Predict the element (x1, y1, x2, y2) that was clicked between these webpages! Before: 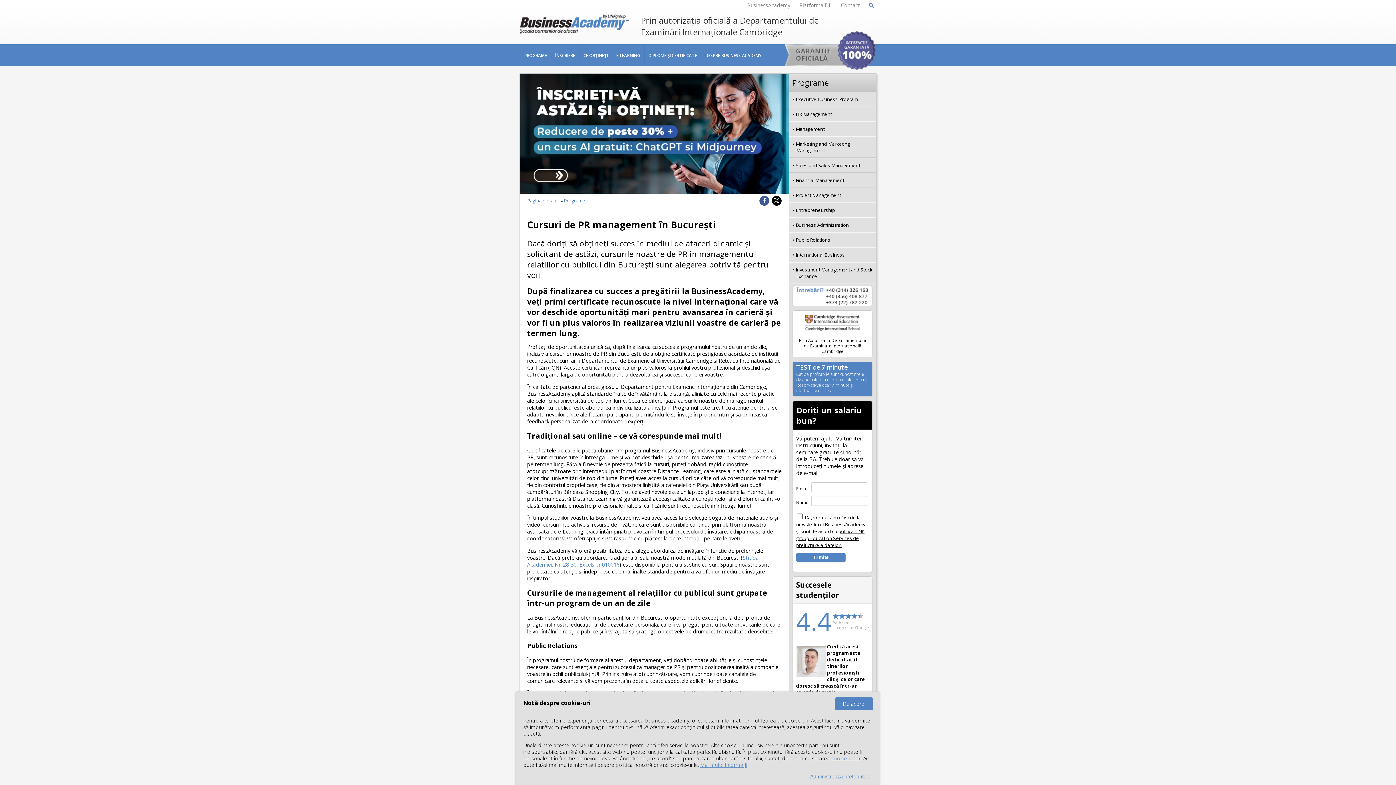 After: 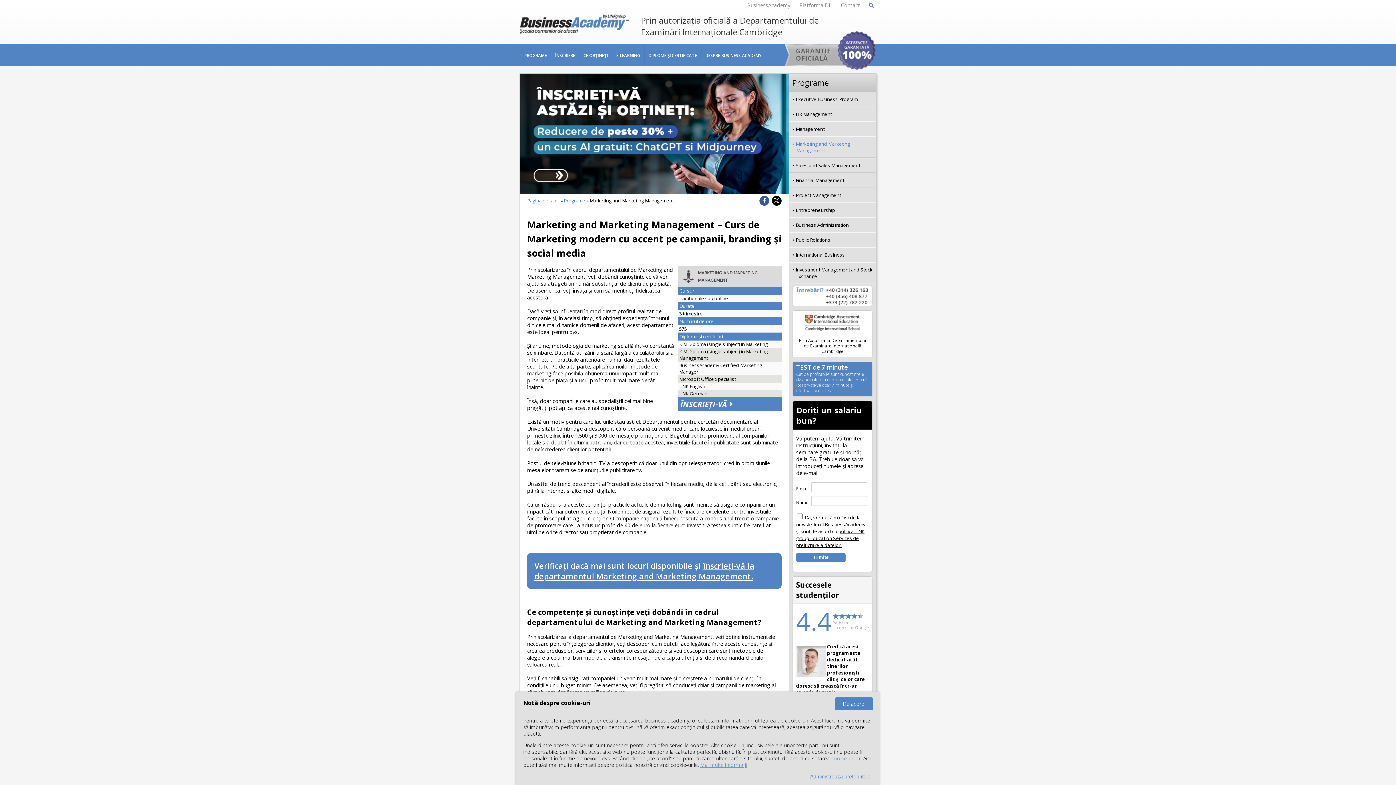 Action: label: Marketing and Marketing Management bbox: (793, 137, 876, 157)